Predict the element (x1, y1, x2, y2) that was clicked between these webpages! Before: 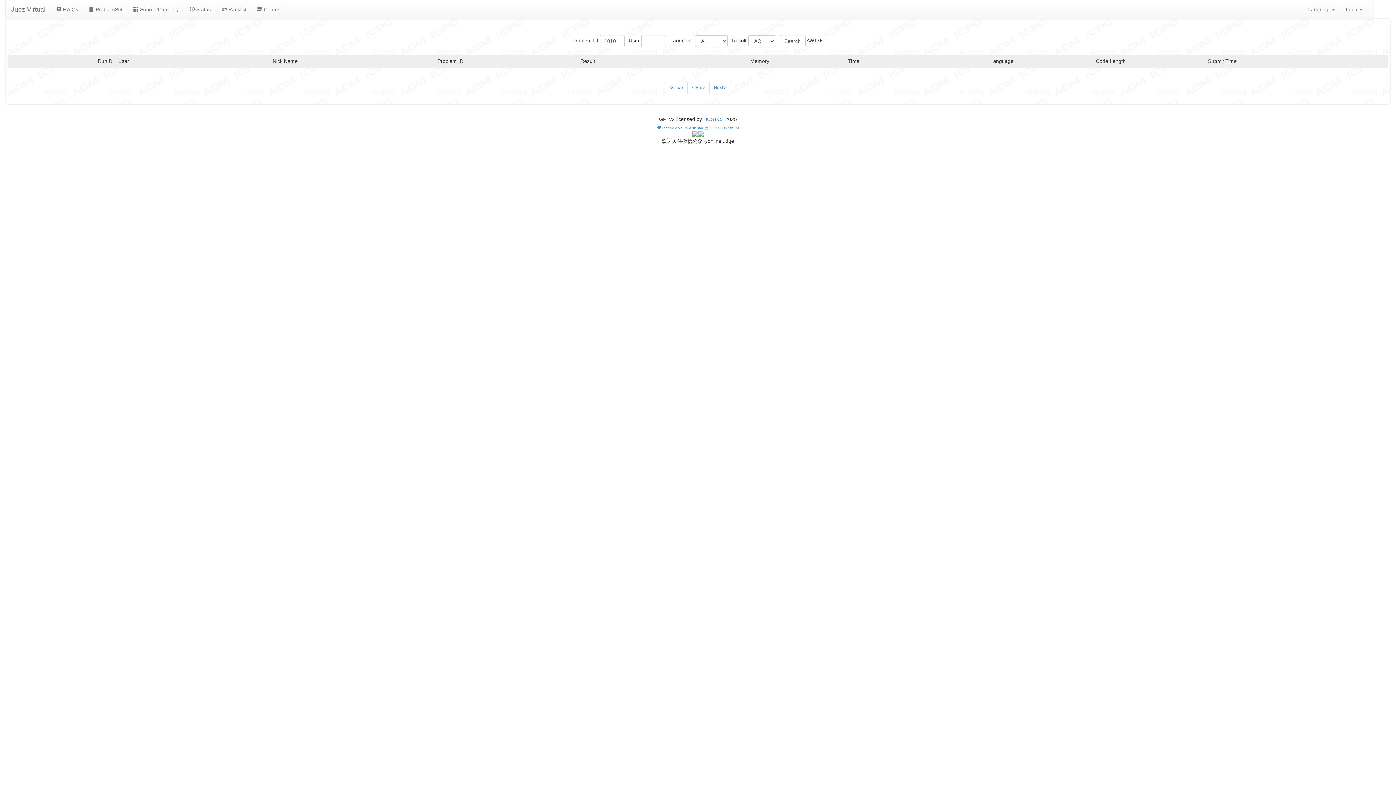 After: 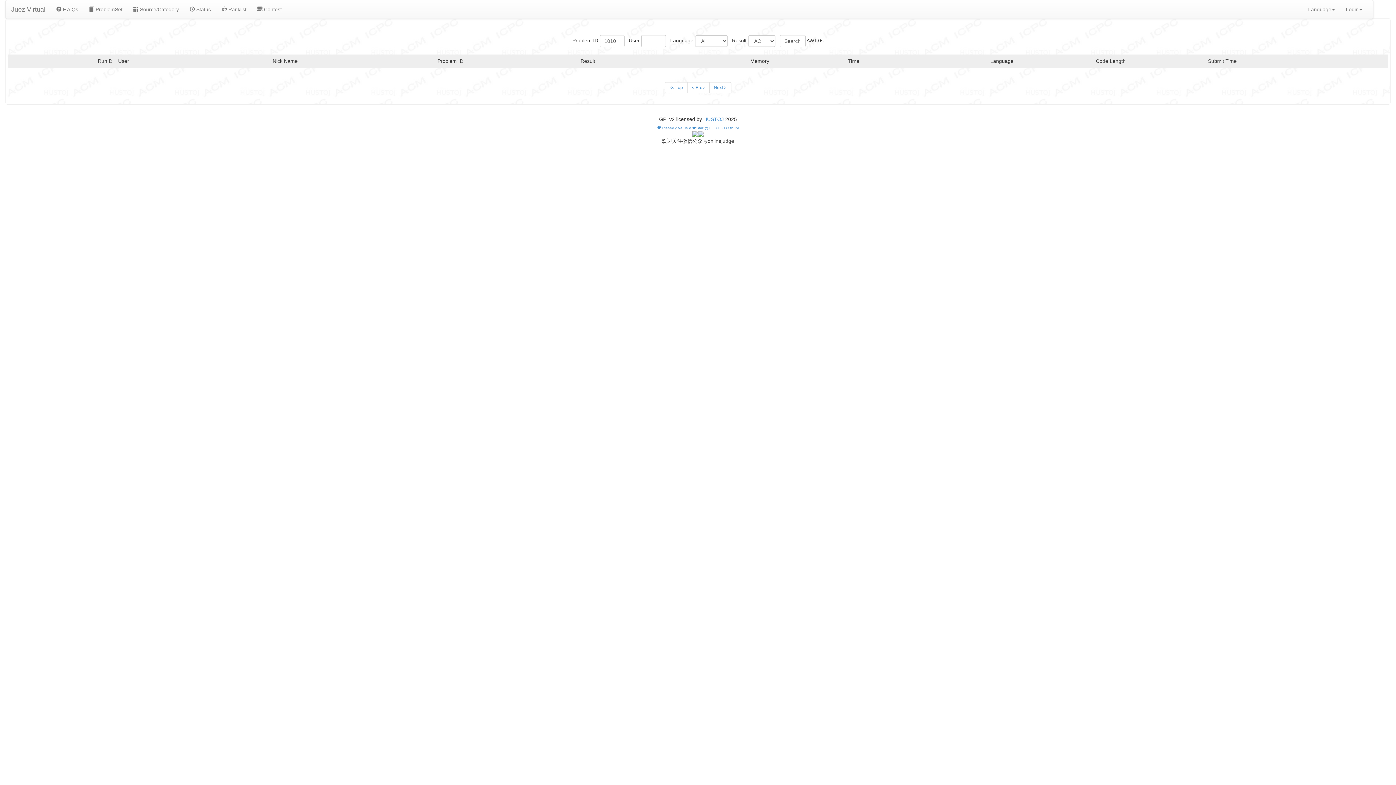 Action: bbox: (664, 82, 687, 93) label: << Top